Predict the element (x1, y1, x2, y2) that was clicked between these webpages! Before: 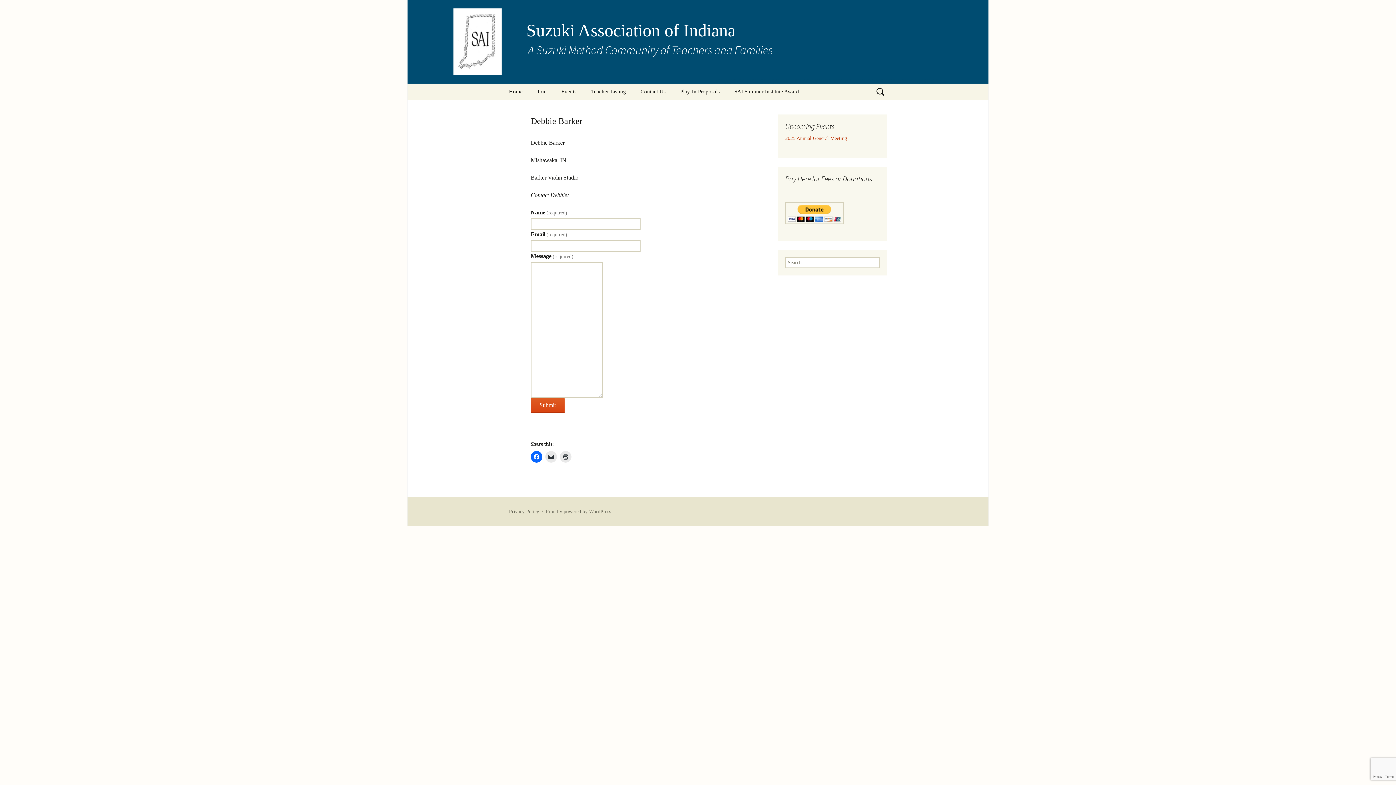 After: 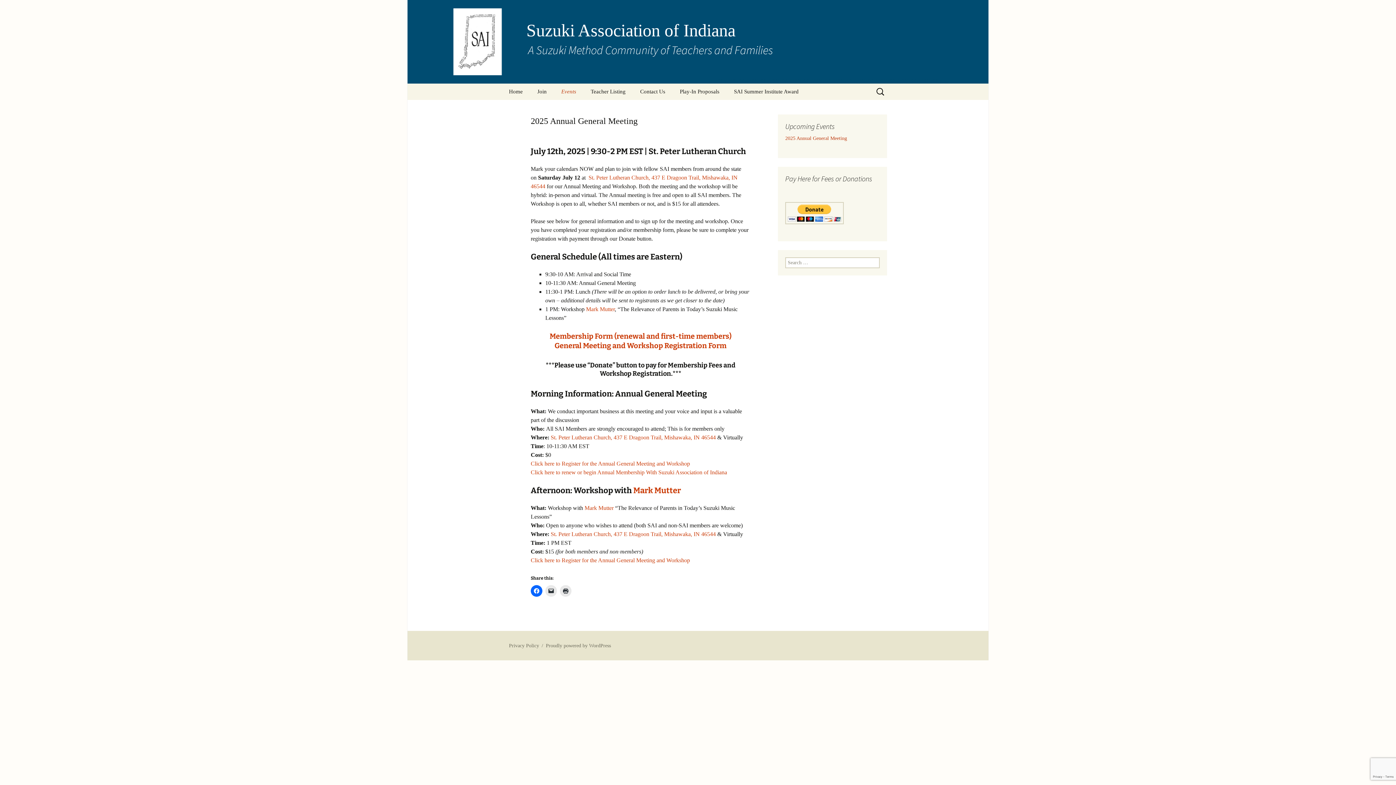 Action: bbox: (785, 135, 847, 141) label: 2025 Annual General Meeting